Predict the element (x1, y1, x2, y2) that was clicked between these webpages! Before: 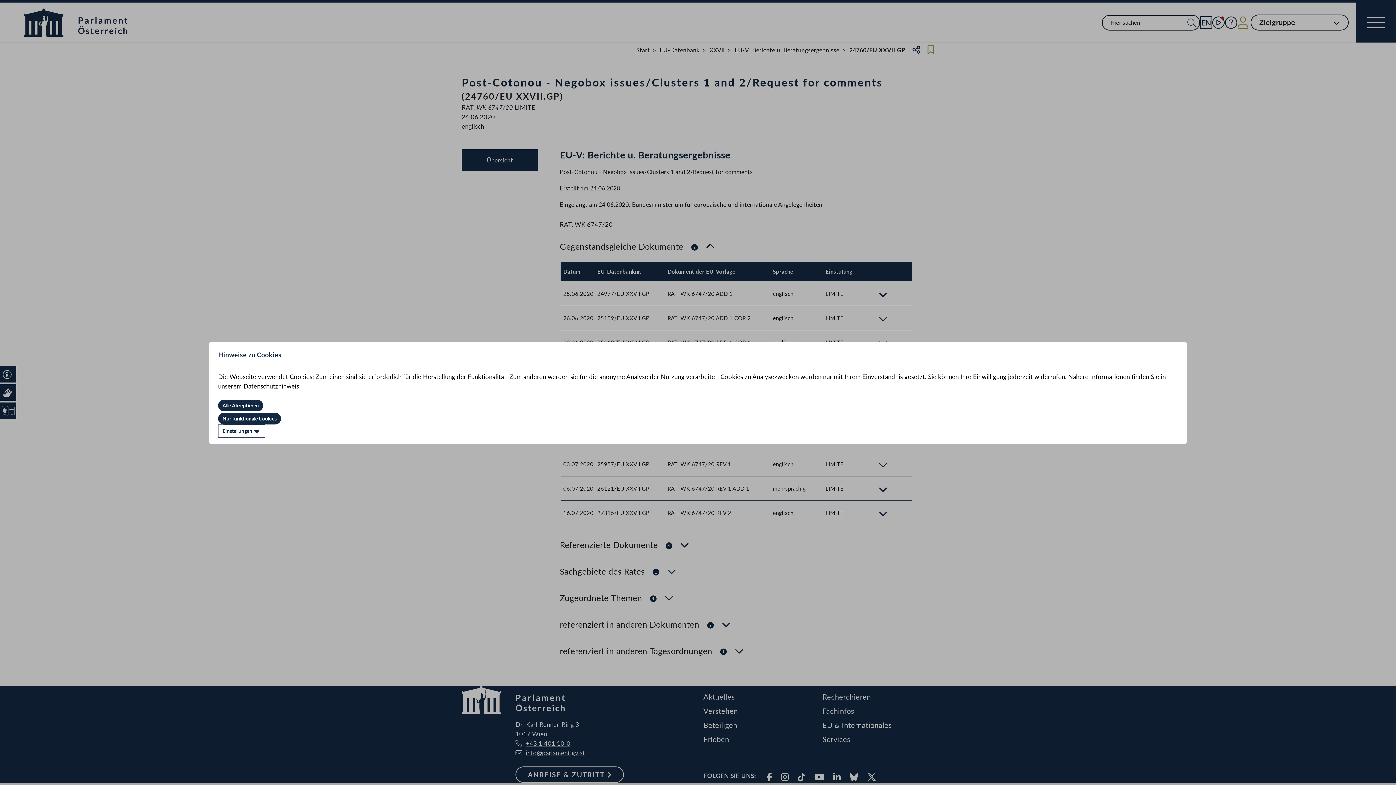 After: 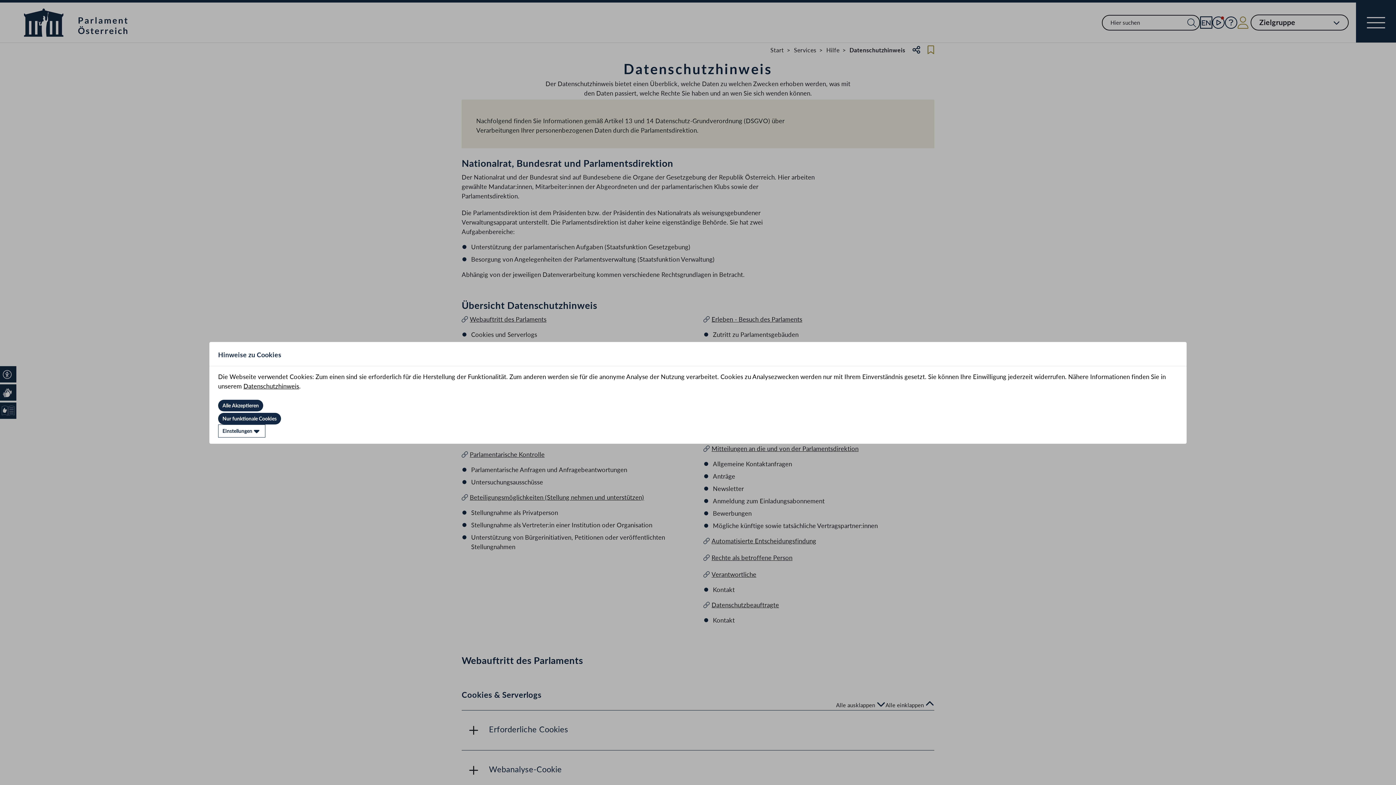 Action: label: Datenschutzhinweis bbox: (243, 382, 299, 390)